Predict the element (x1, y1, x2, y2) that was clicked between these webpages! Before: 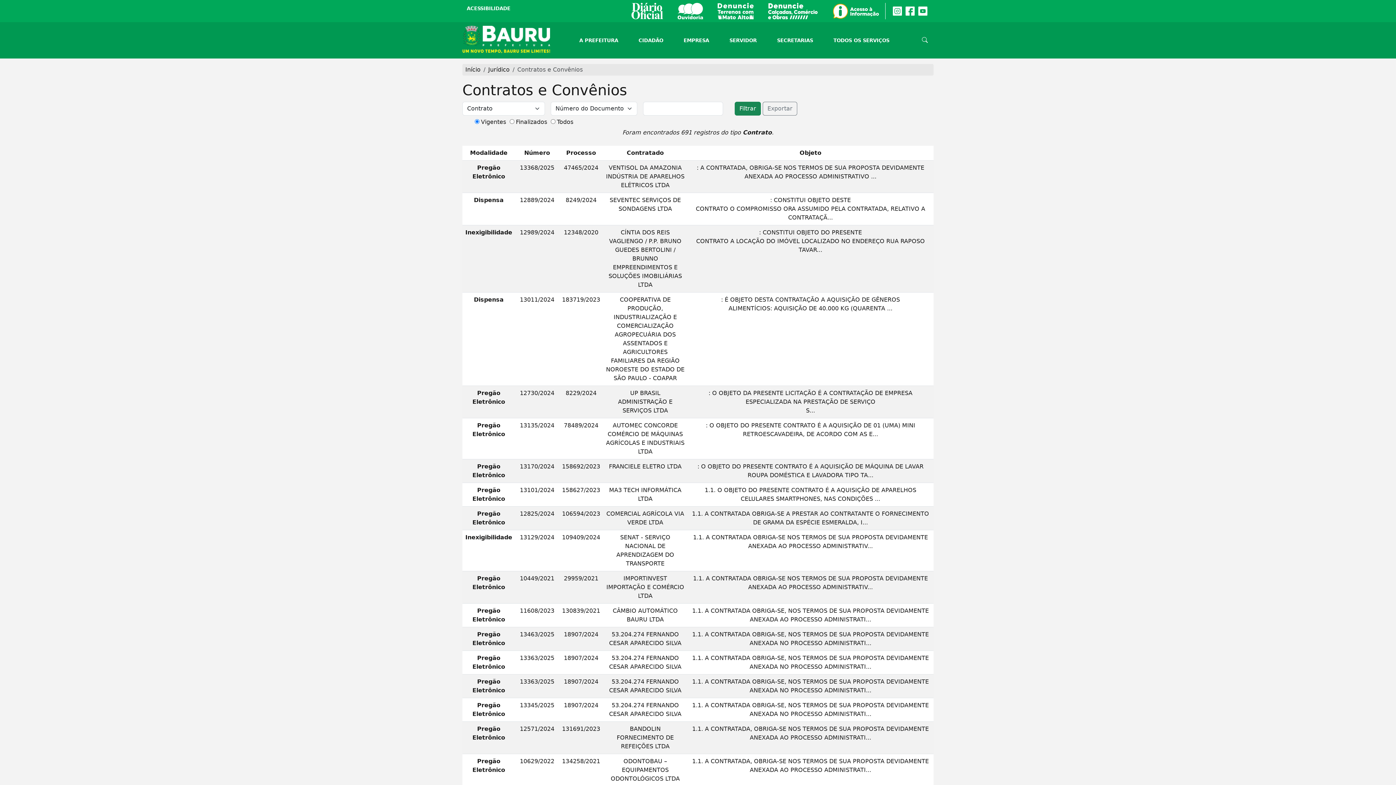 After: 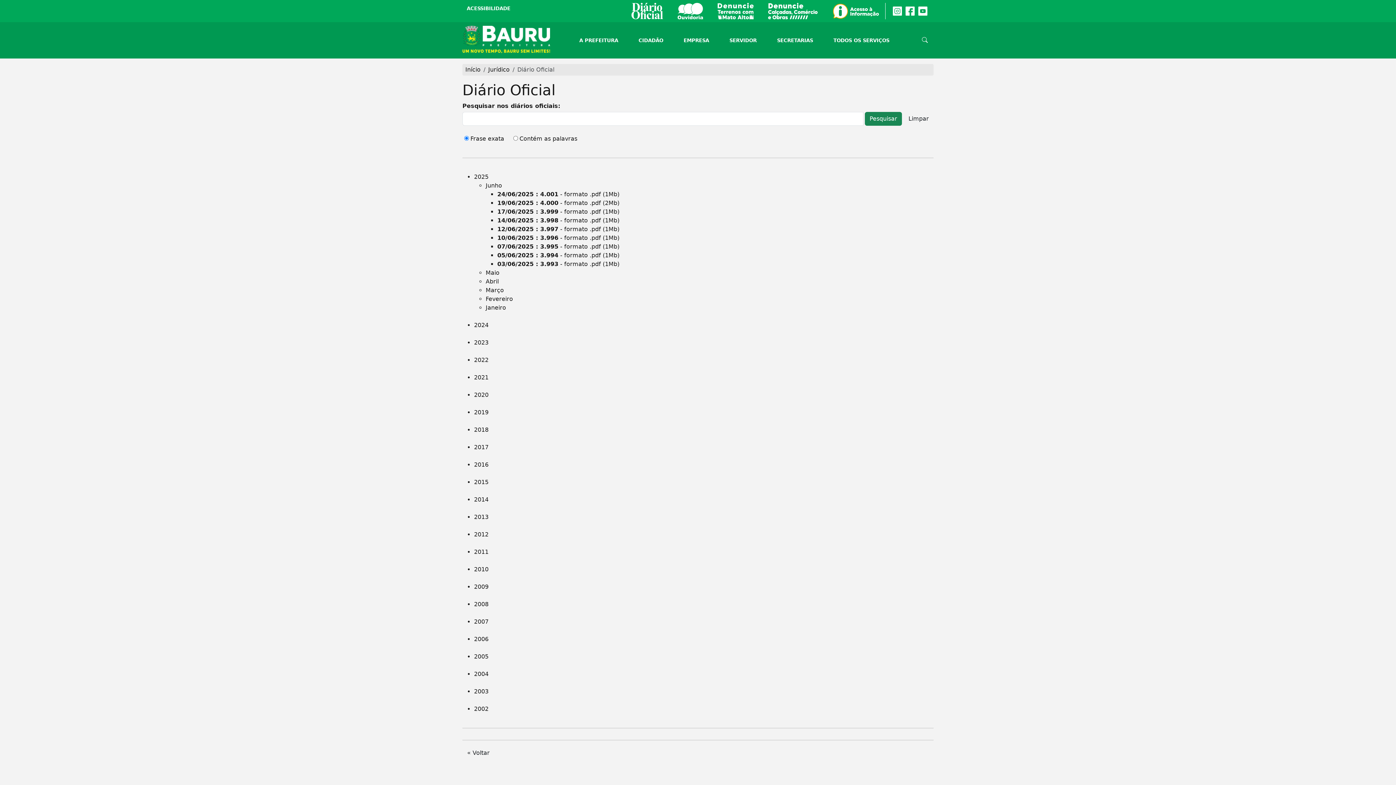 Action: bbox: (631, 7, 675, 14)